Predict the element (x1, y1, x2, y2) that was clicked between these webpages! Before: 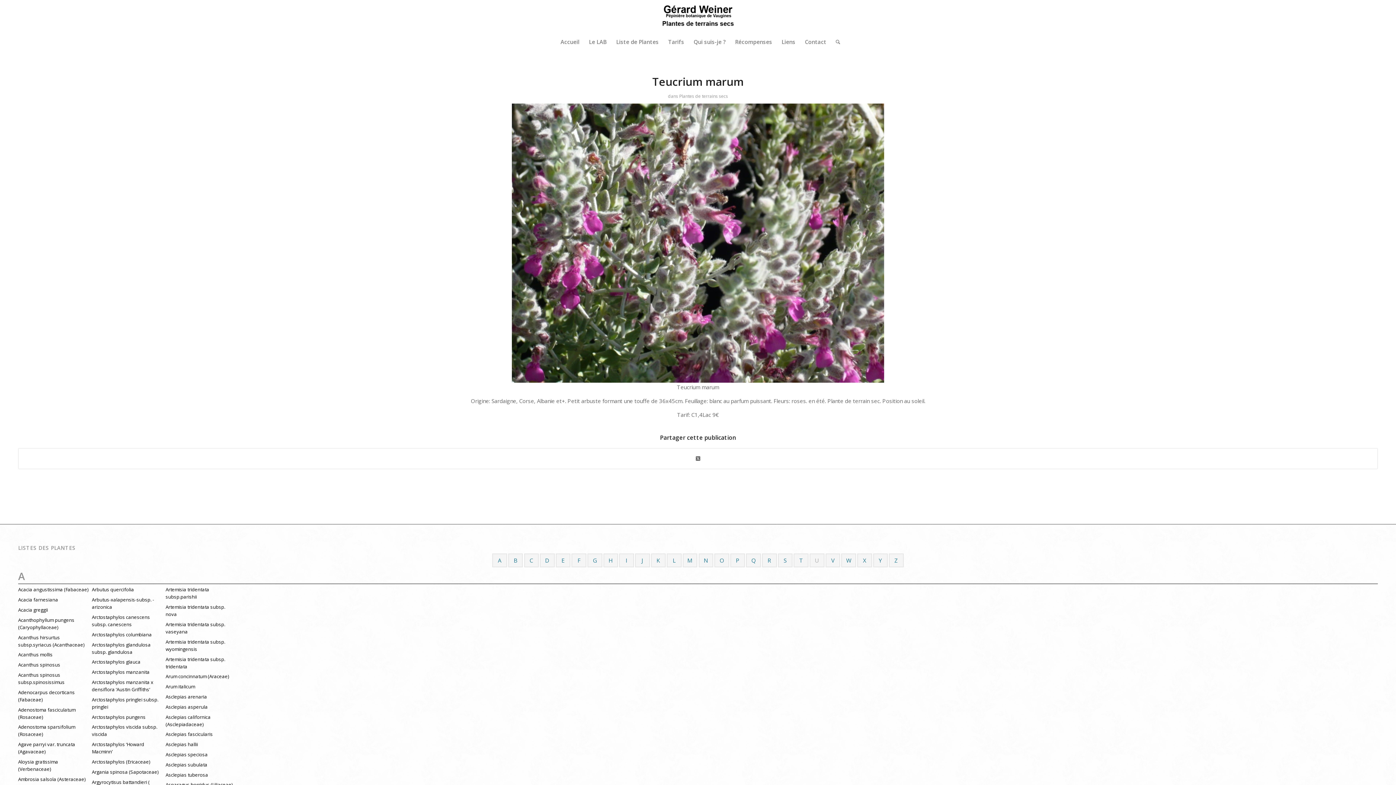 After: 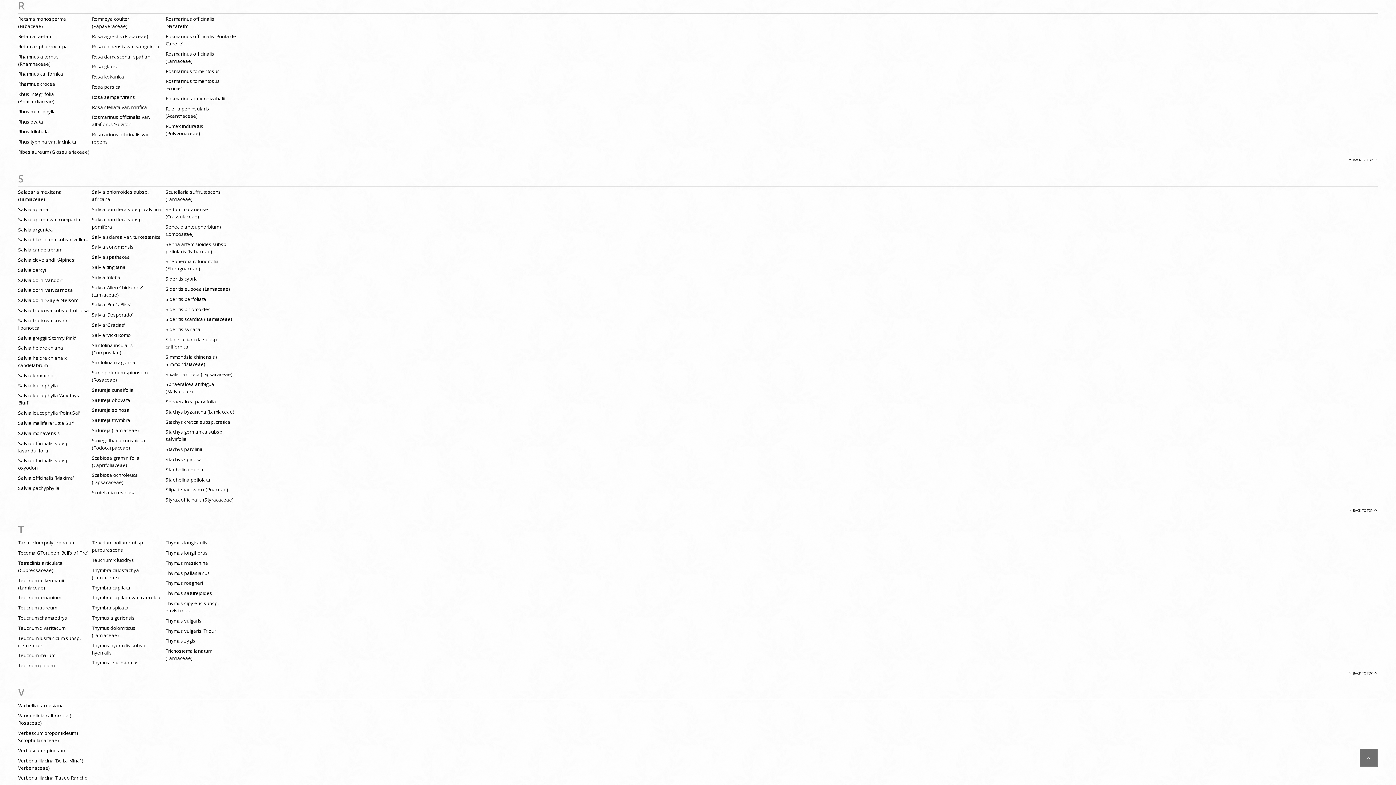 Action: label: R bbox: (767, 556, 771, 564)